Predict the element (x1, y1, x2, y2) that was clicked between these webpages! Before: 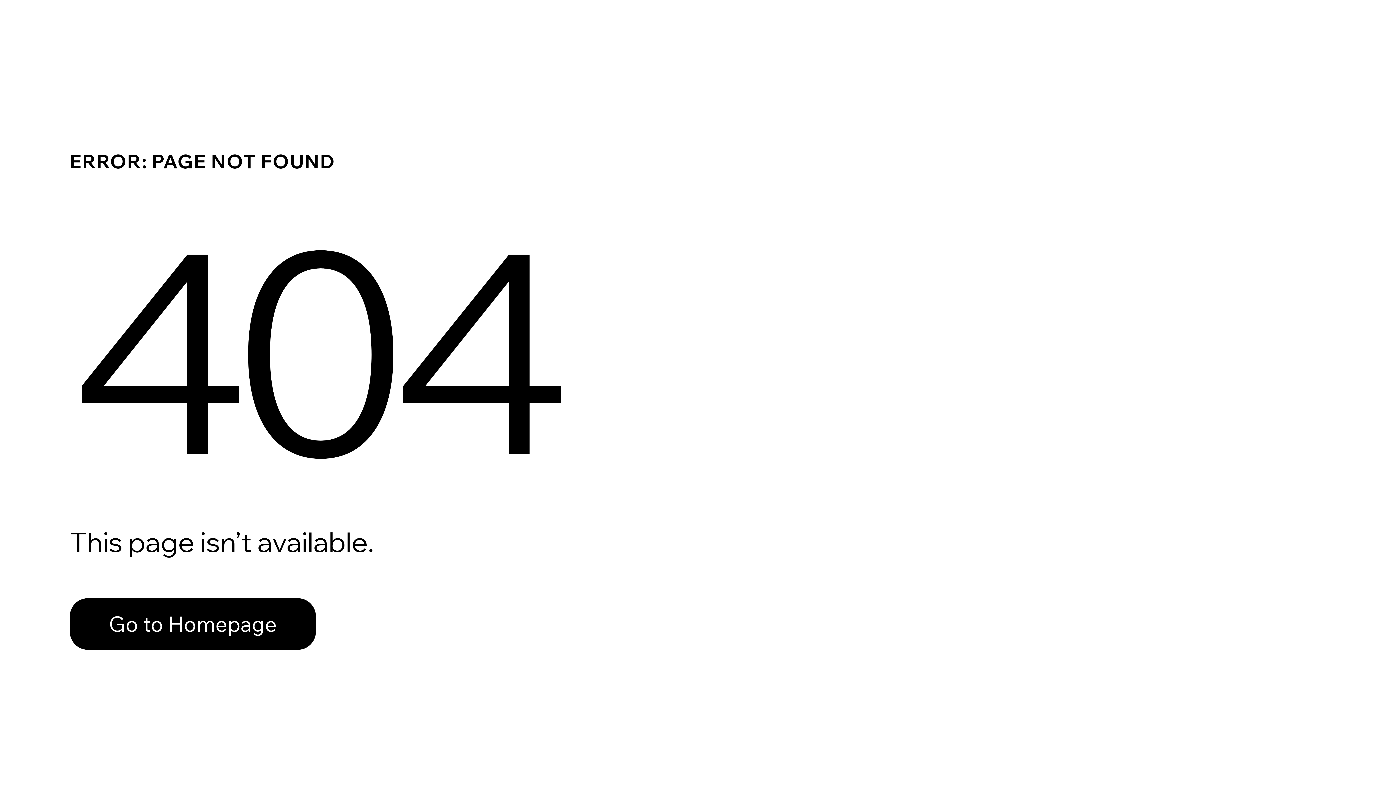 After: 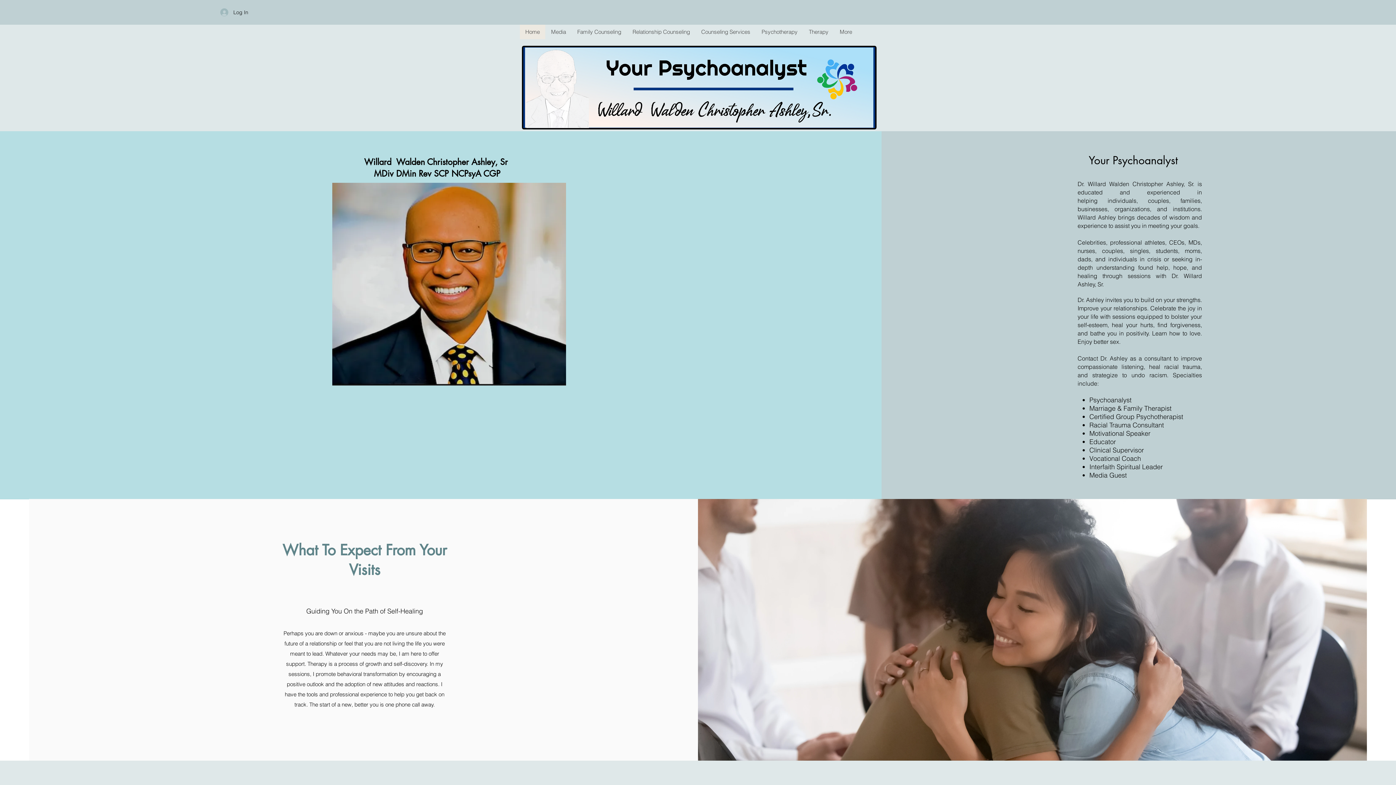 Action: bbox: (69, 598, 316, 650) label: Go to Homepage